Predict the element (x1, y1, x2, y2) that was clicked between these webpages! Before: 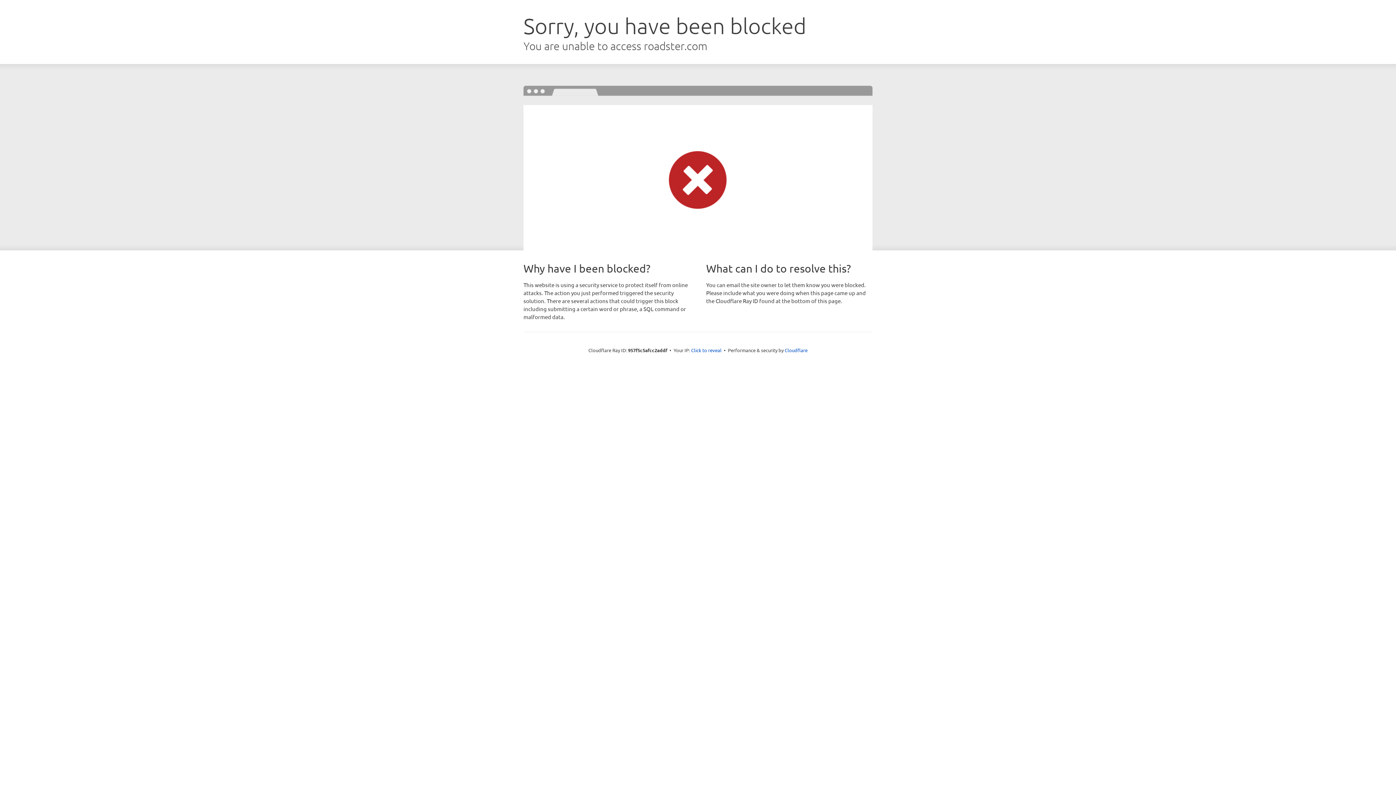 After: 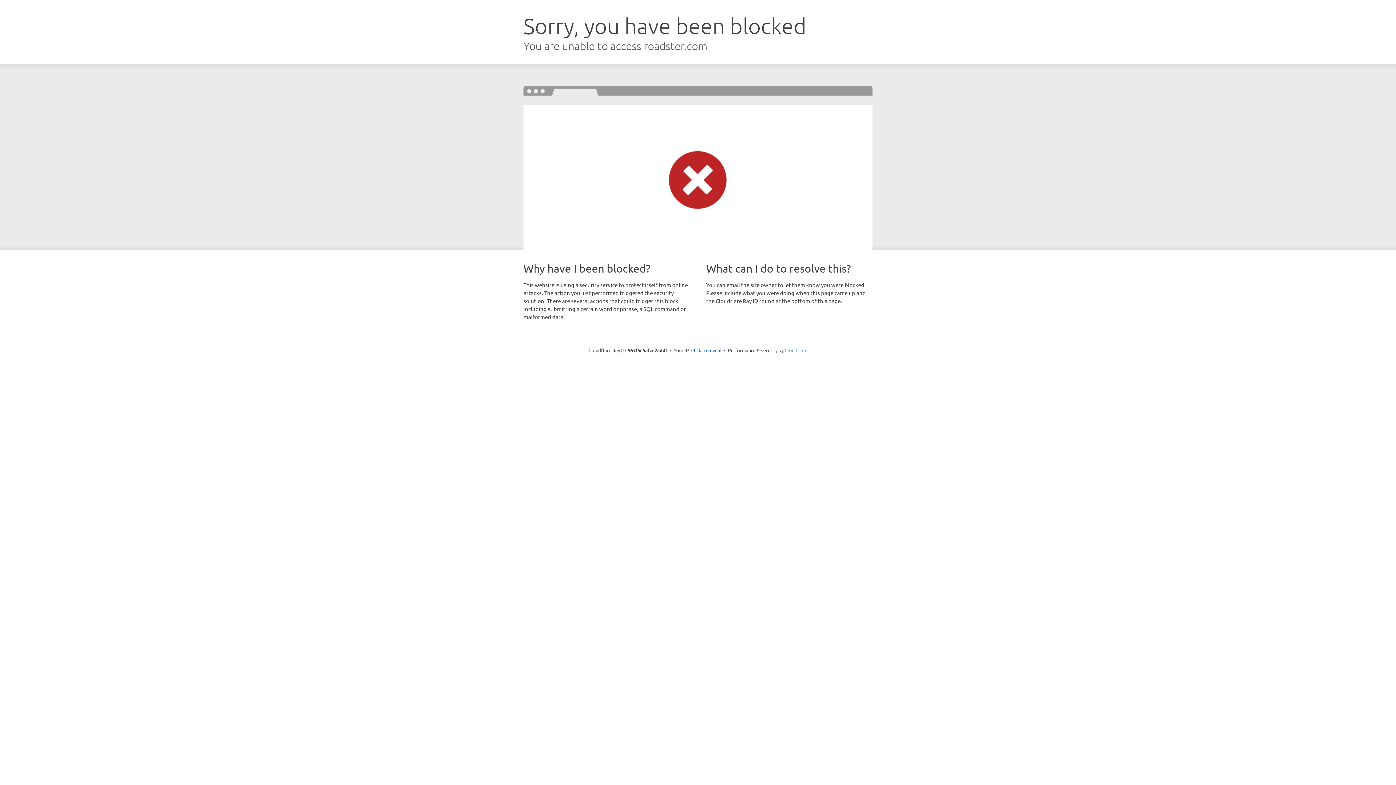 Action: label: Cloudflare bbox: (784, 347, 807, 353)